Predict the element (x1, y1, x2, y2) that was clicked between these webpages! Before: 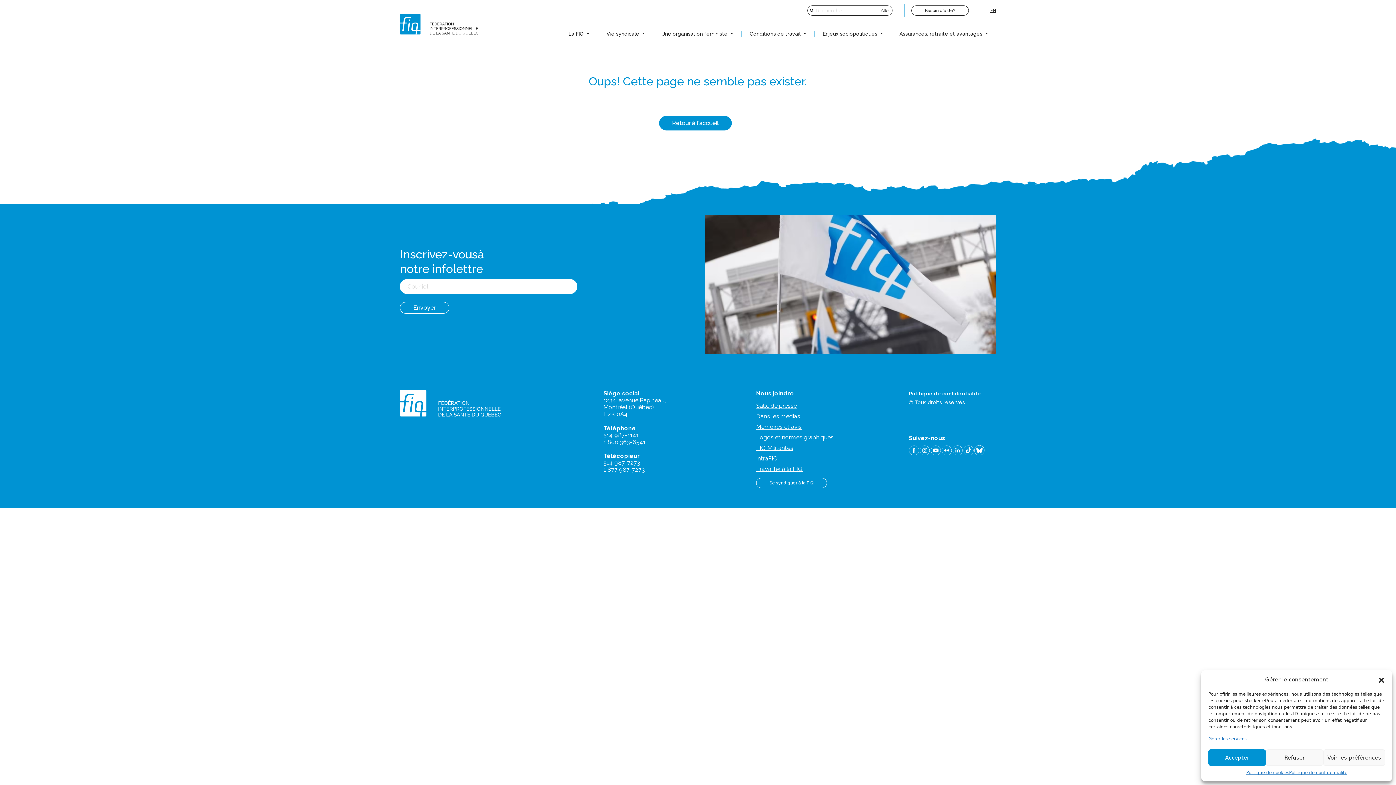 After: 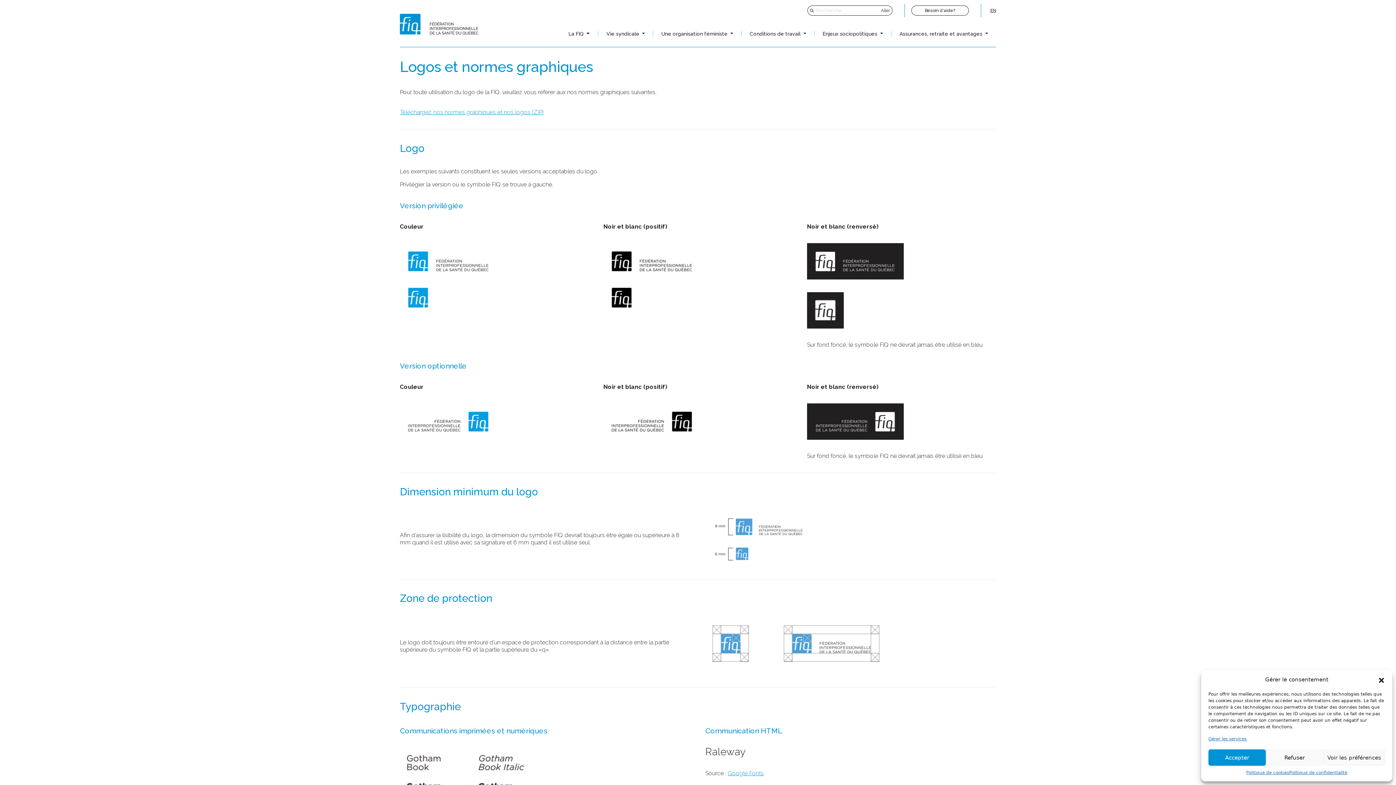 Action: label: Logos et normes graphiques bbox: (756, 432, 833, 443)